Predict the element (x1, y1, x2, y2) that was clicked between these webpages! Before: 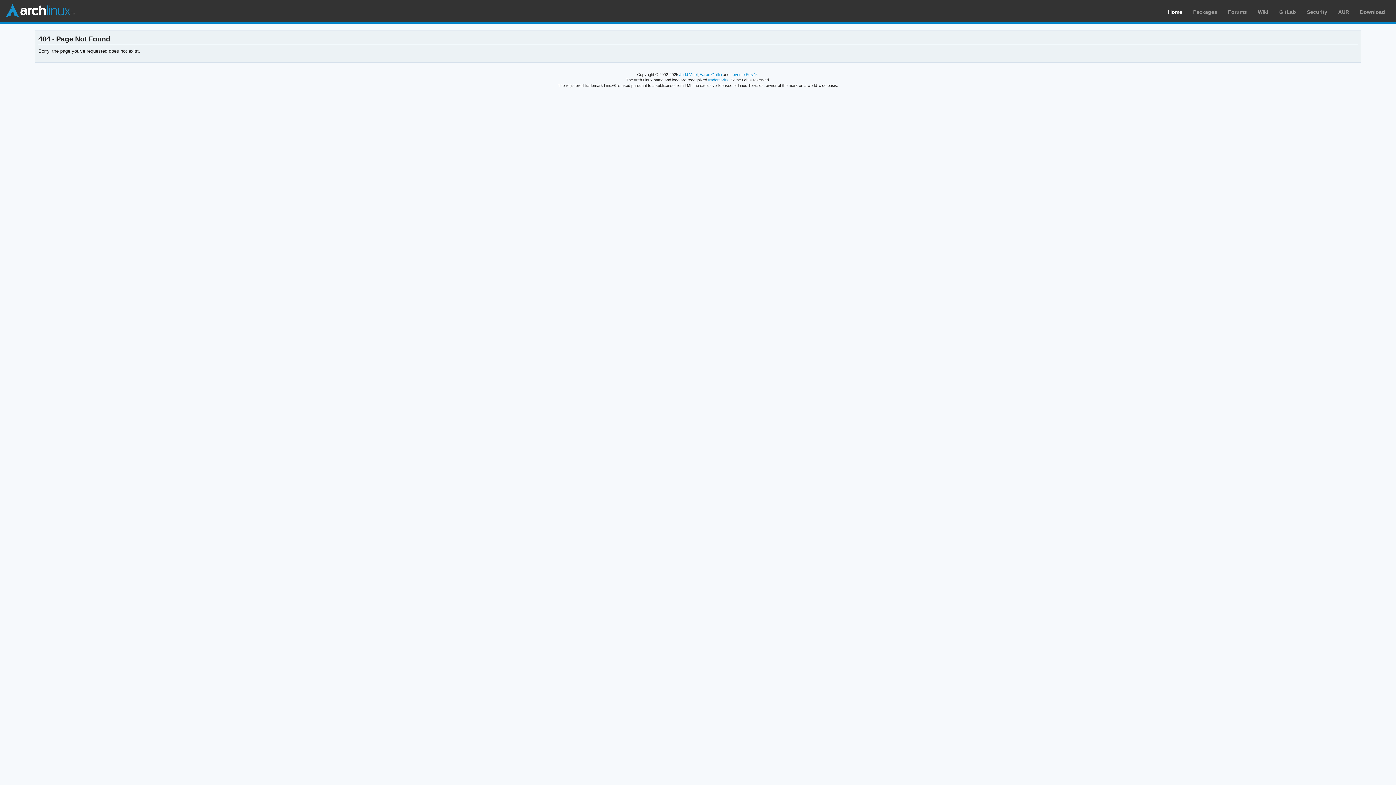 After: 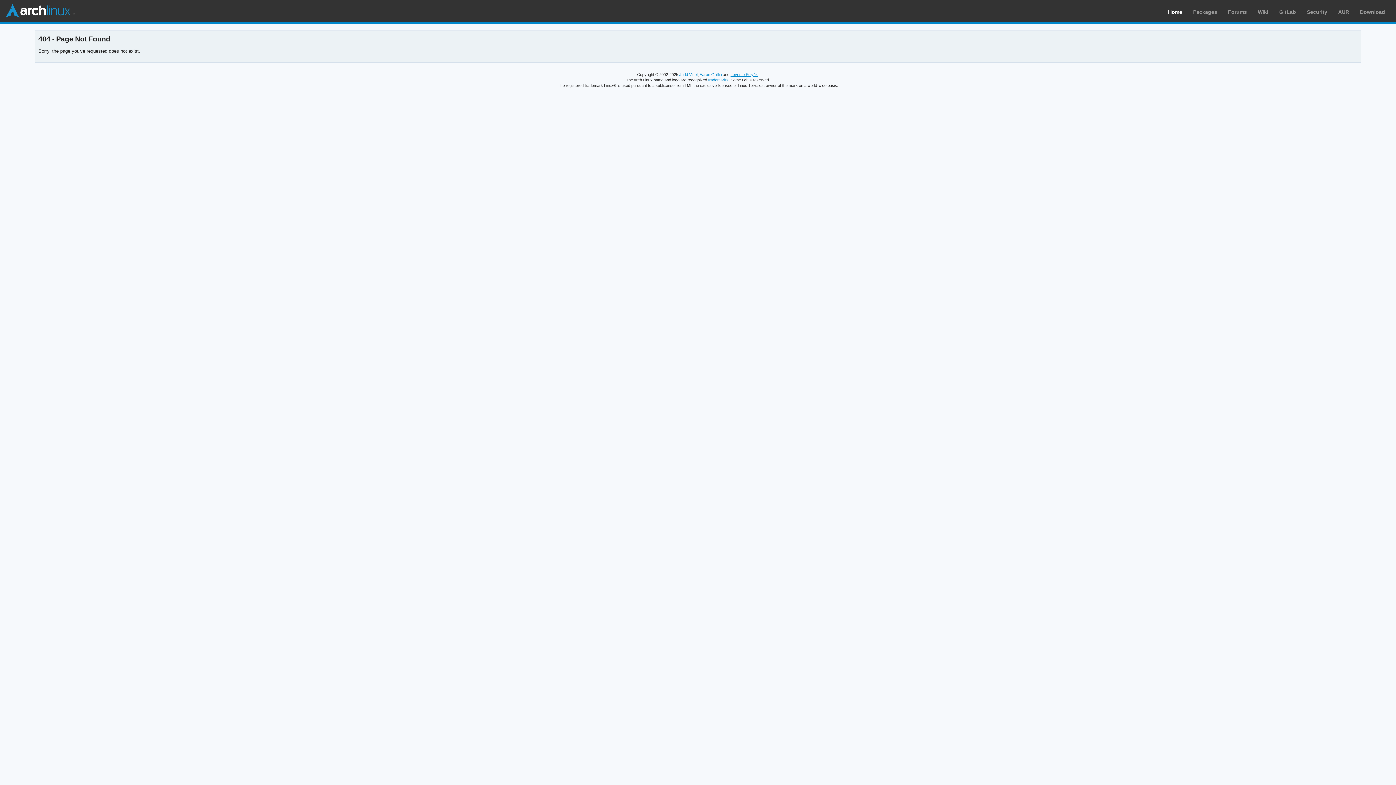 Action: label: Levente Polyák bbox: (730, 72, 758, 76)